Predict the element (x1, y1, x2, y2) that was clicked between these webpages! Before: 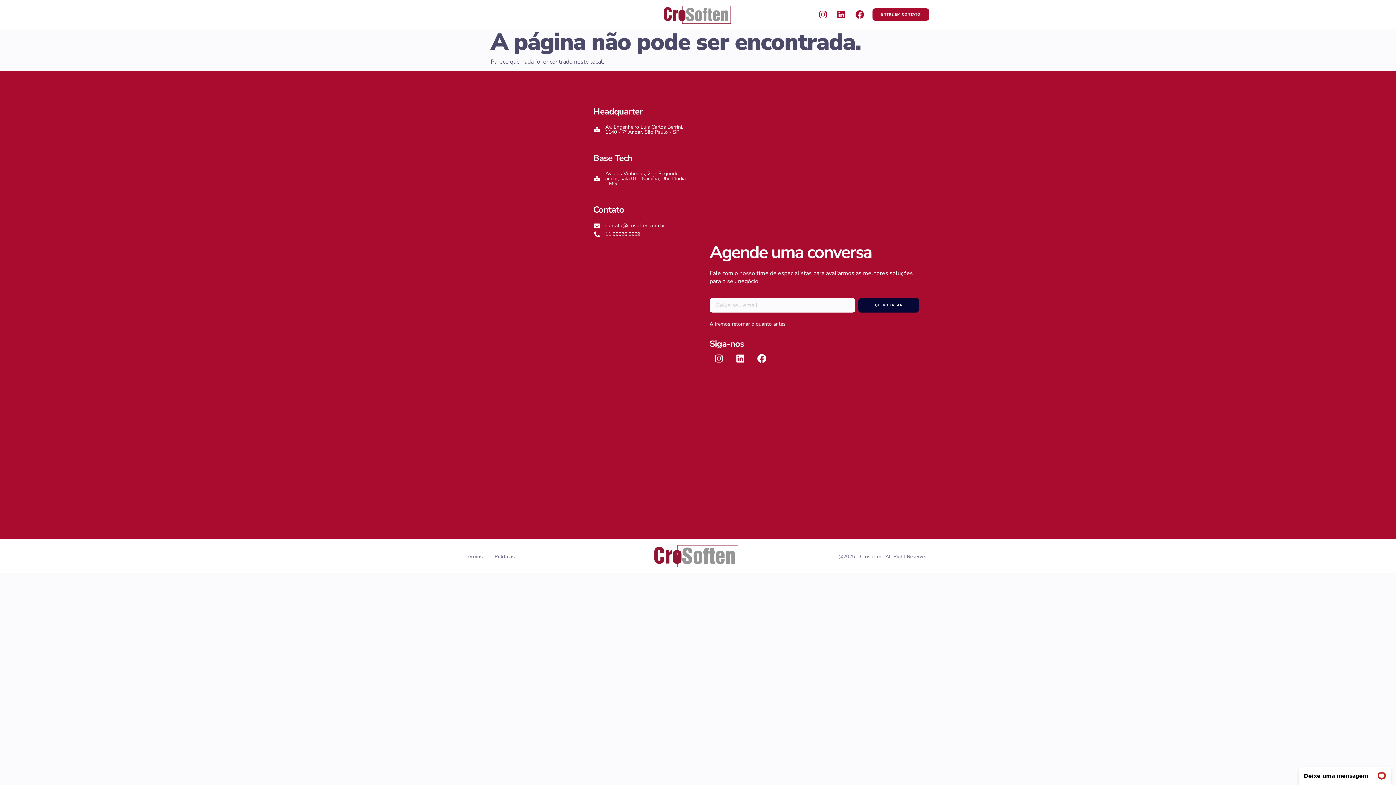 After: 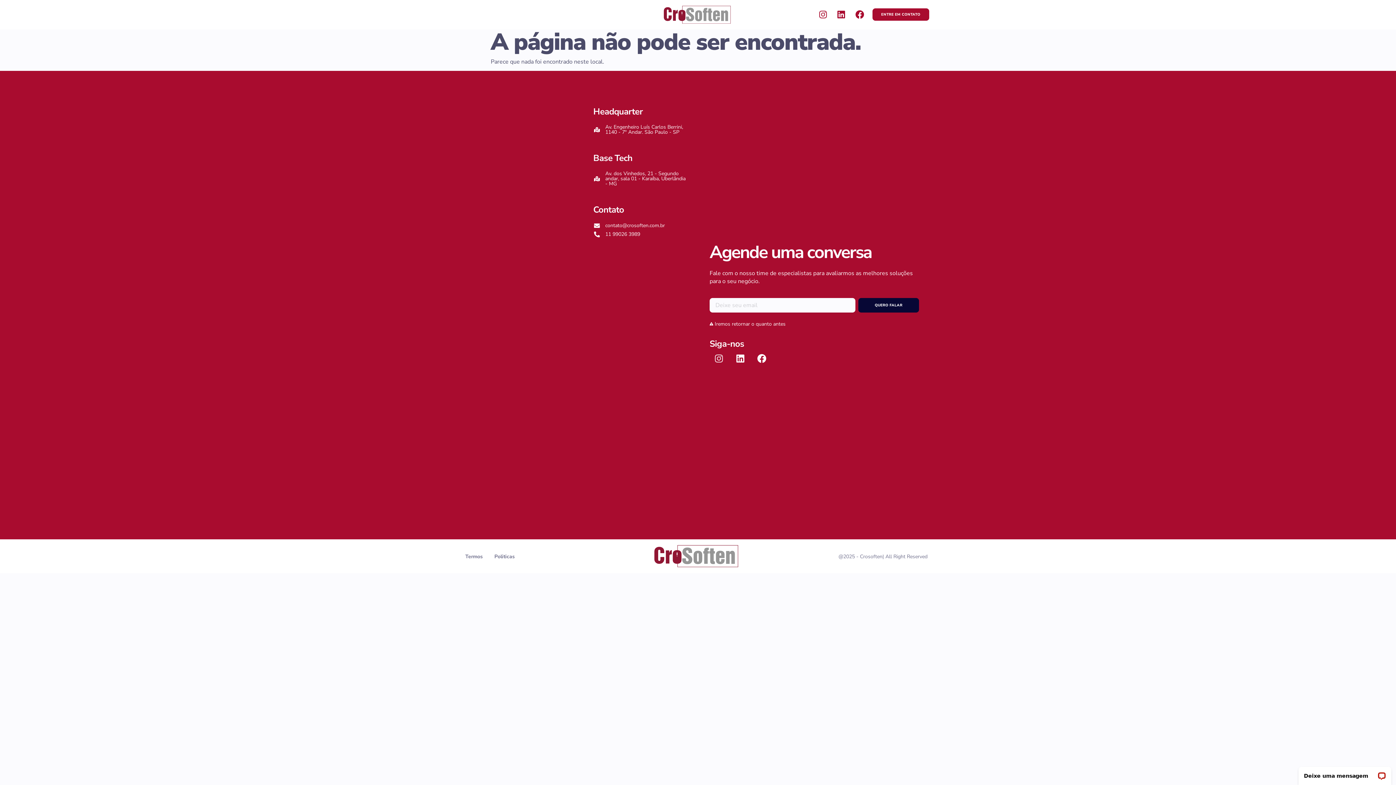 Action: bbox: (709, 349, 728, 367) label: Instagram